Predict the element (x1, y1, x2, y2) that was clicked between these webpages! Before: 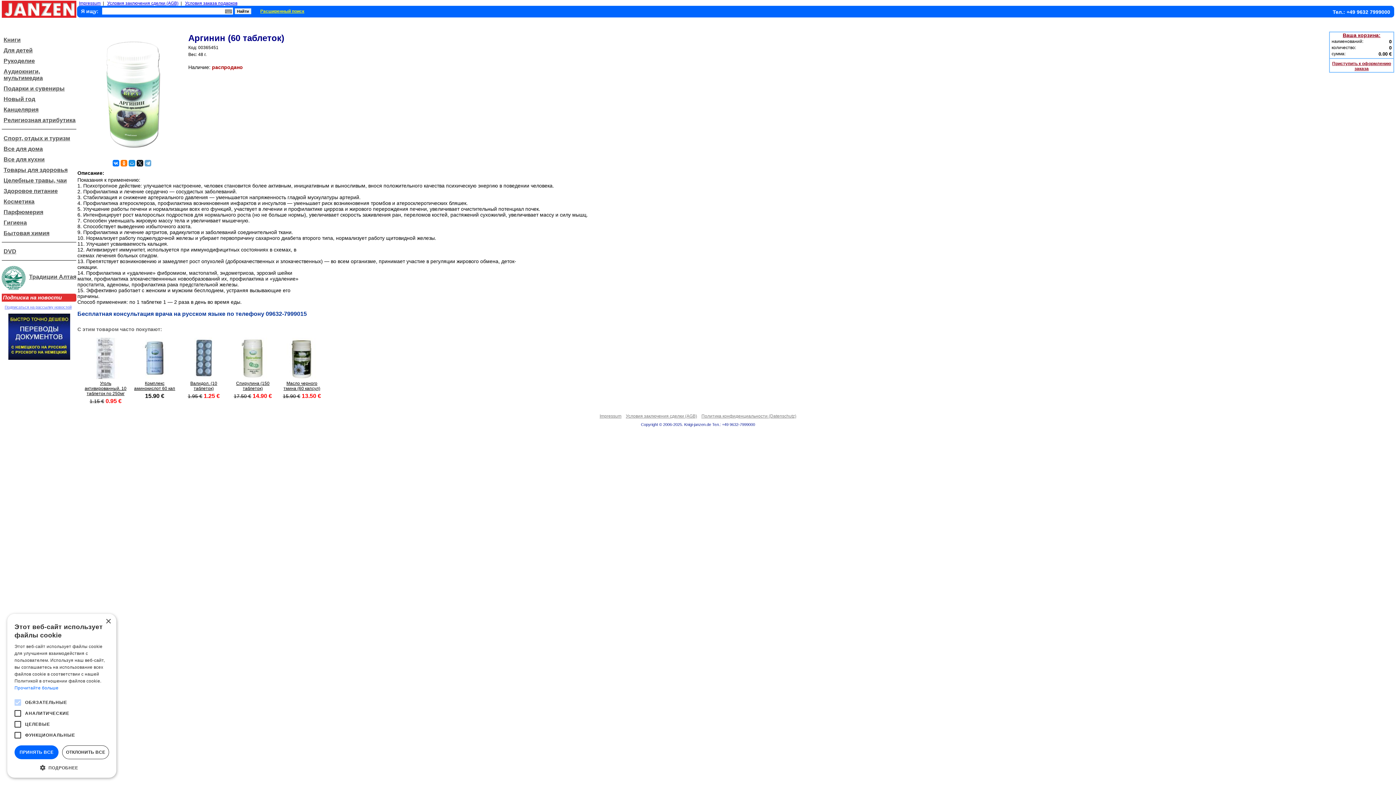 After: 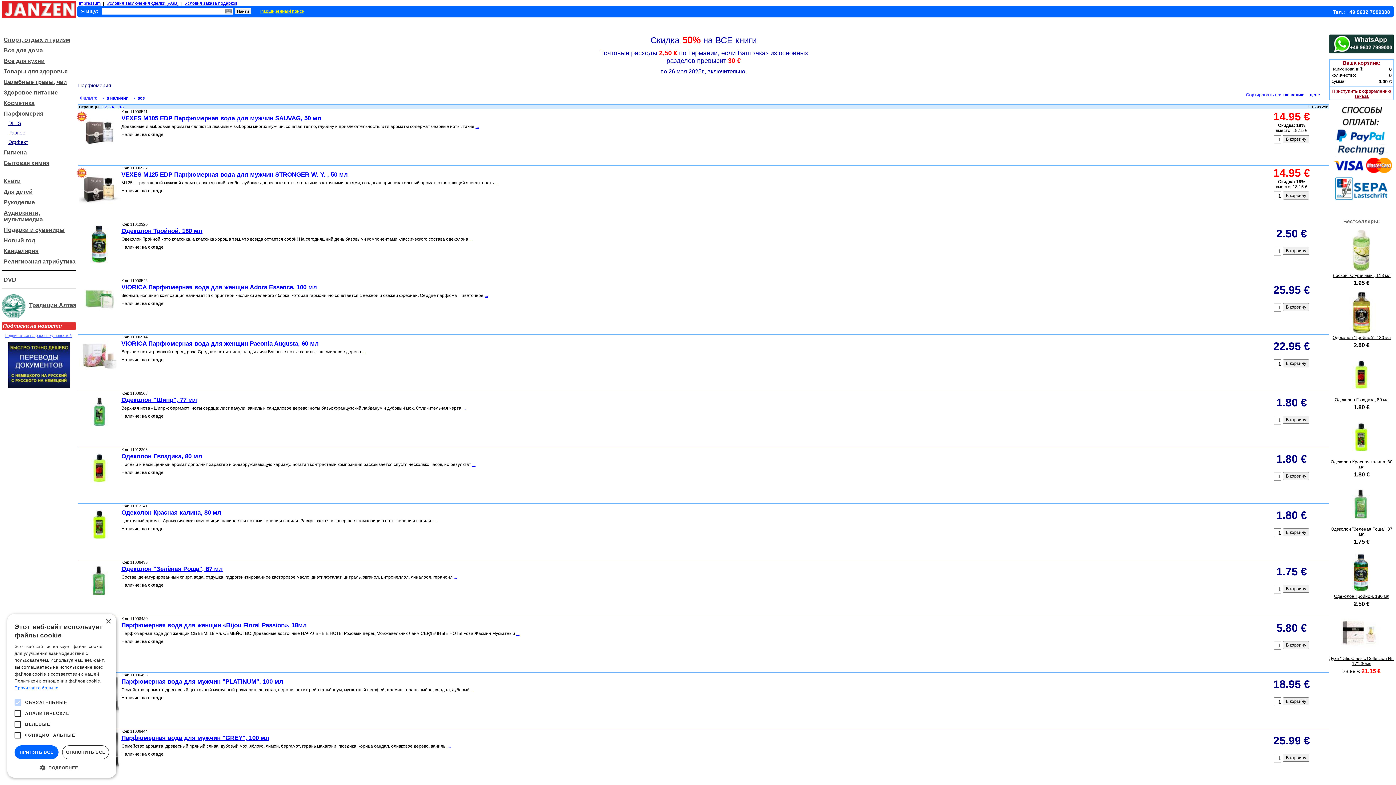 Action: bbox: (3, 209, 43, 215) label: Парфюмерия